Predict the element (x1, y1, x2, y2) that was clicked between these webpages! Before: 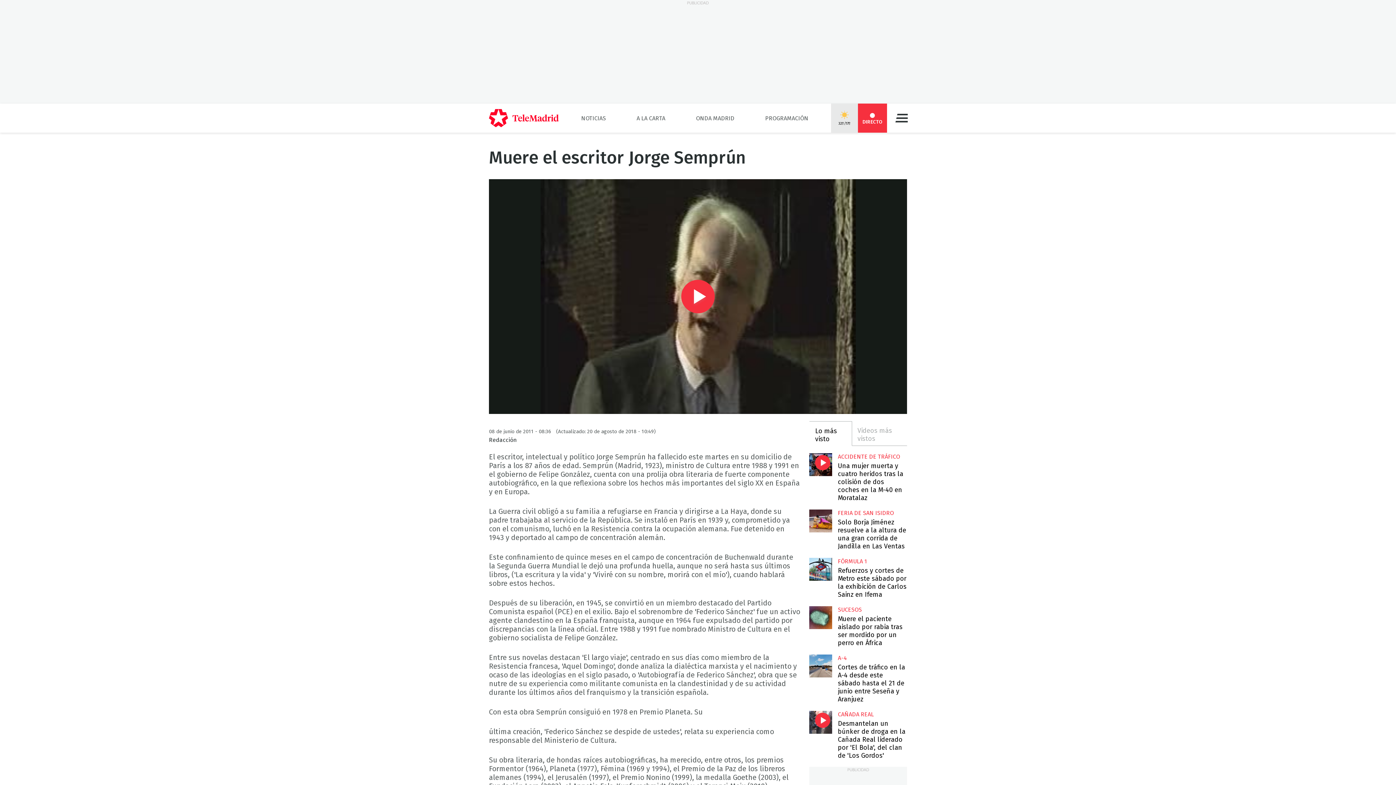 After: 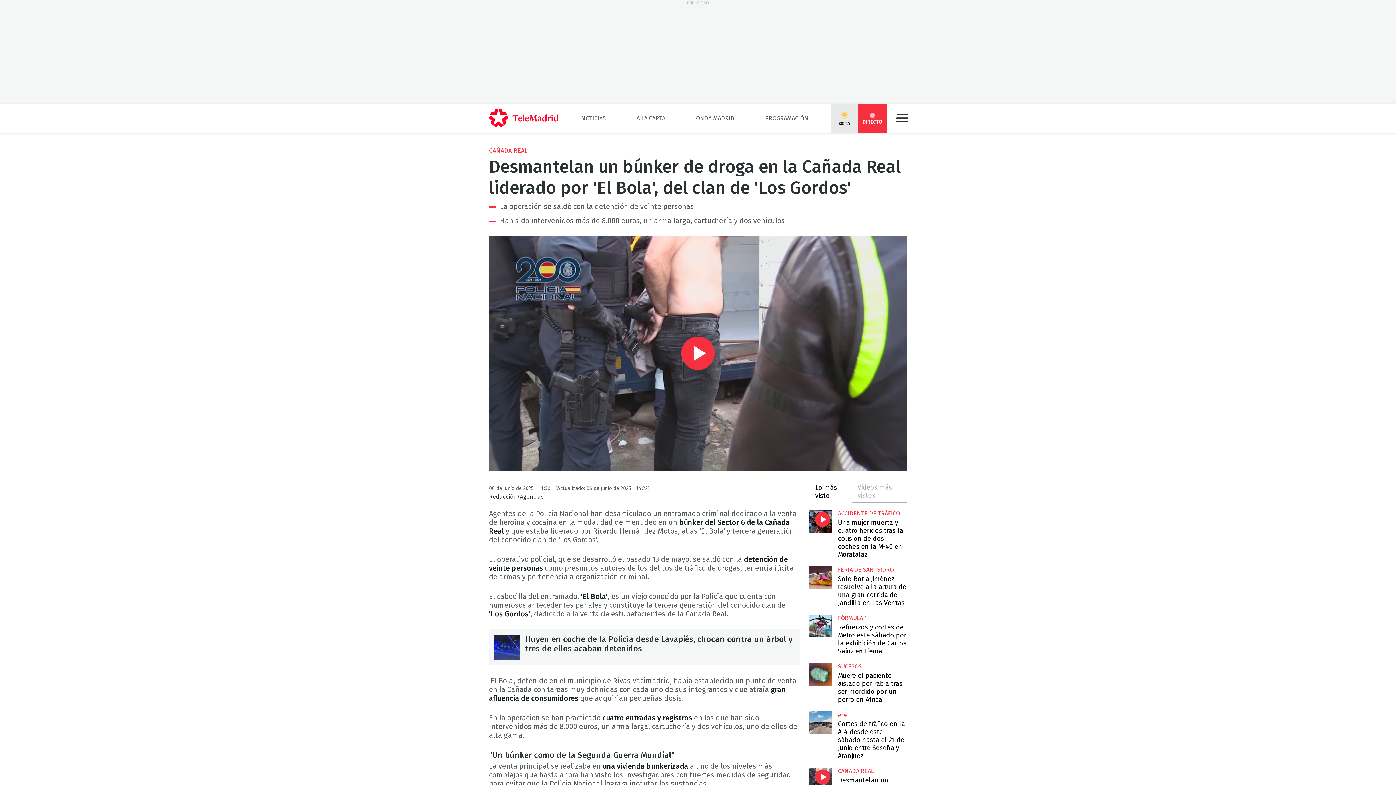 Action: label: Desmantelan un búnker de droga en la Cañada Real liderado por 'El Bola', del clan de 'Los Gordos' bbox: (809, 711, 832, 734)